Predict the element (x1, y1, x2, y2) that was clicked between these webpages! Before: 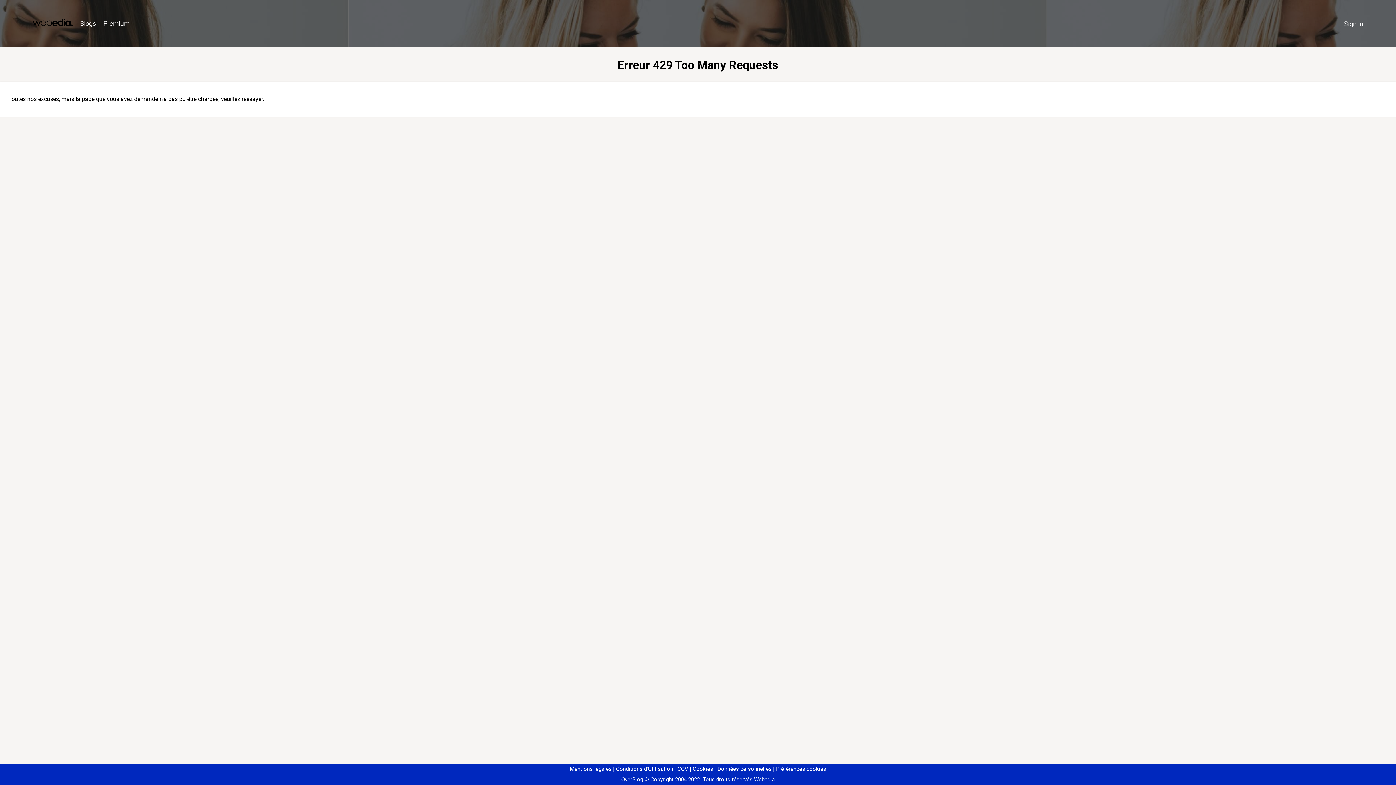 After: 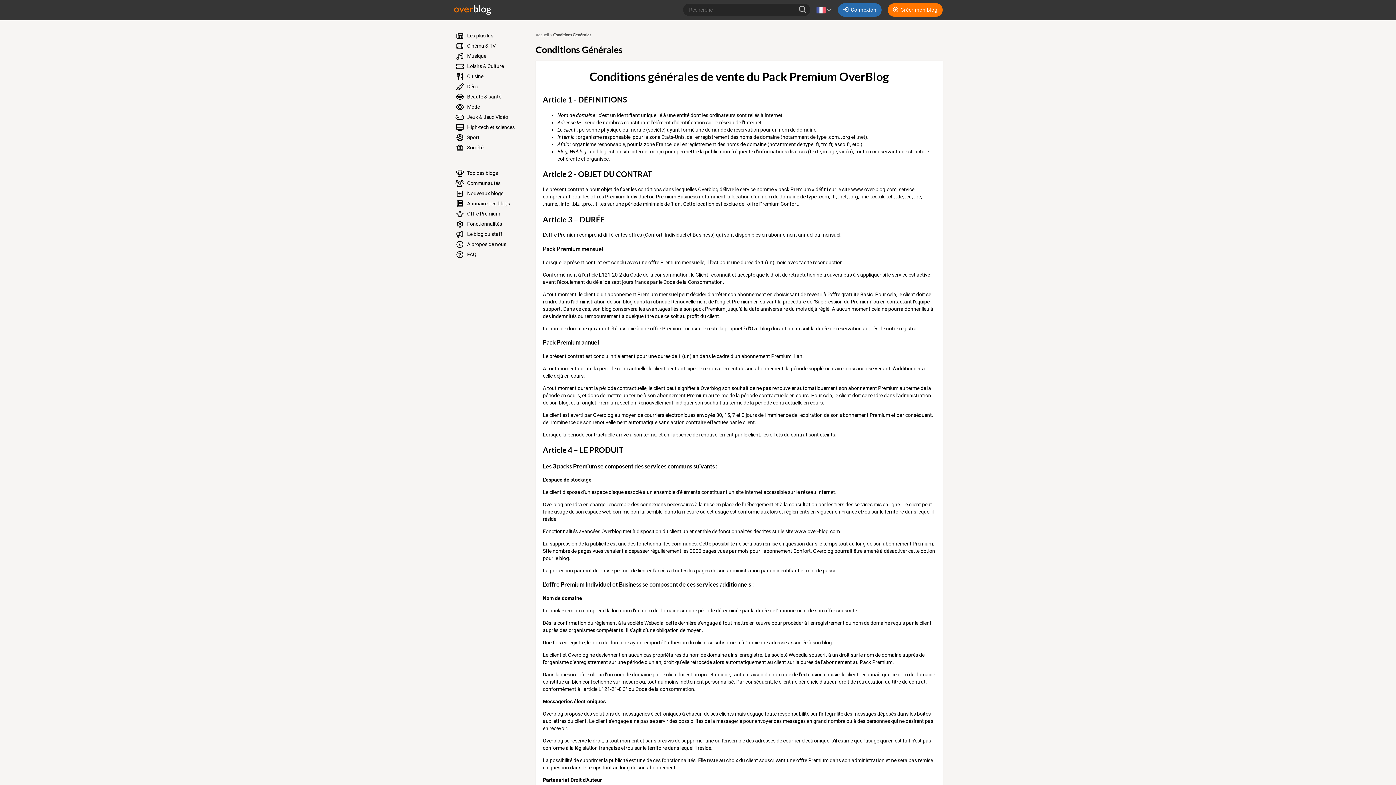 Action: label: CGV bbox: (674, 766, 688, 772)